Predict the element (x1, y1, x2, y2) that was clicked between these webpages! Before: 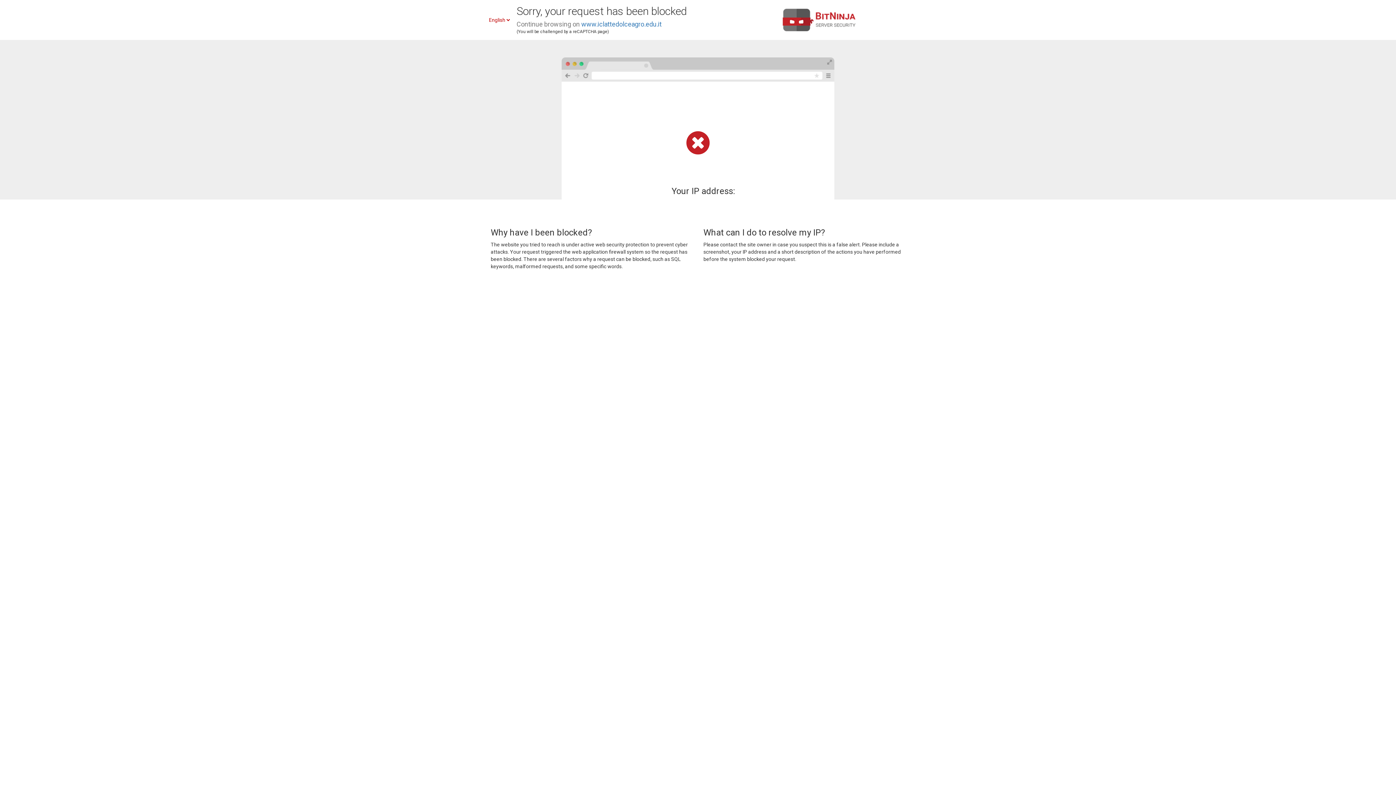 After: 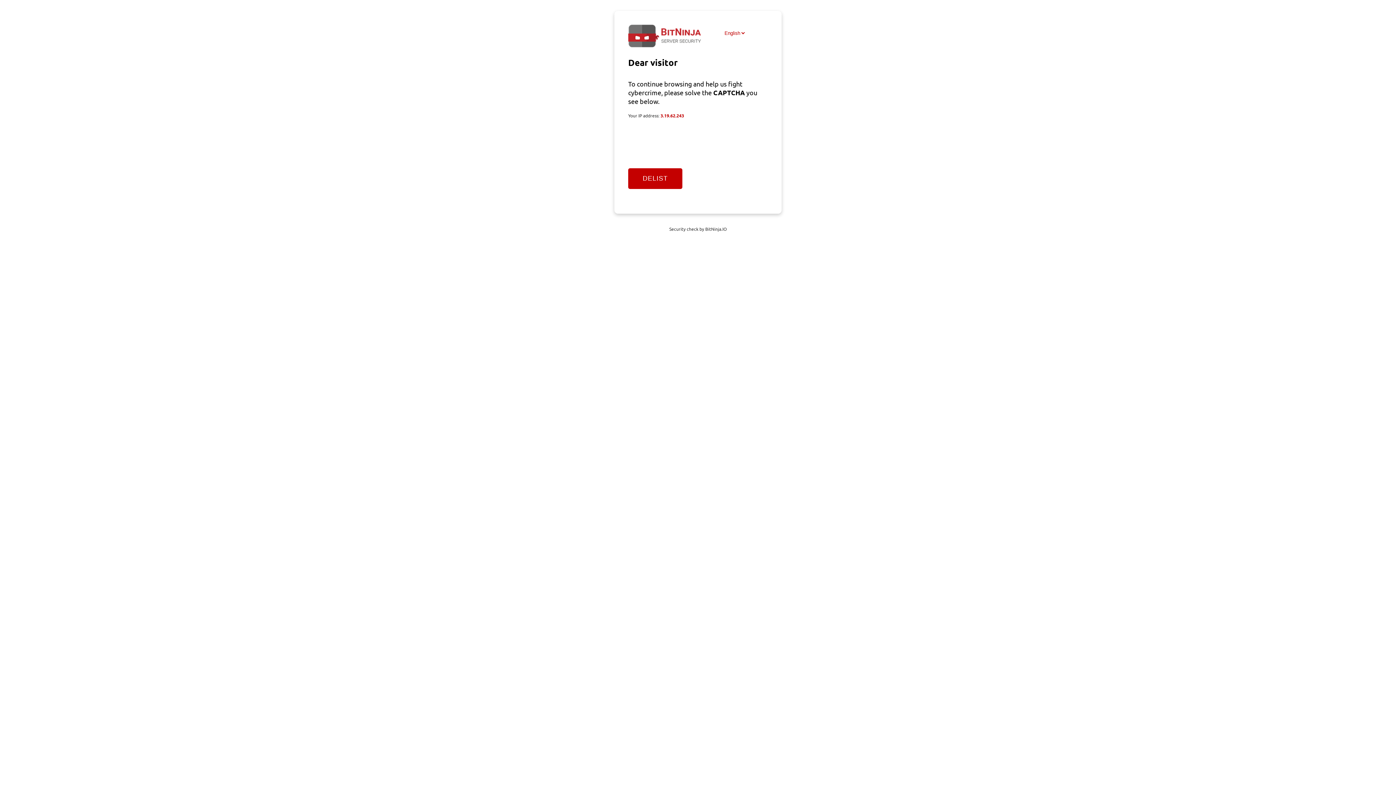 Action: bbox: (581, 20, 661, 28) label: www.iclattedolceagro.edu.it